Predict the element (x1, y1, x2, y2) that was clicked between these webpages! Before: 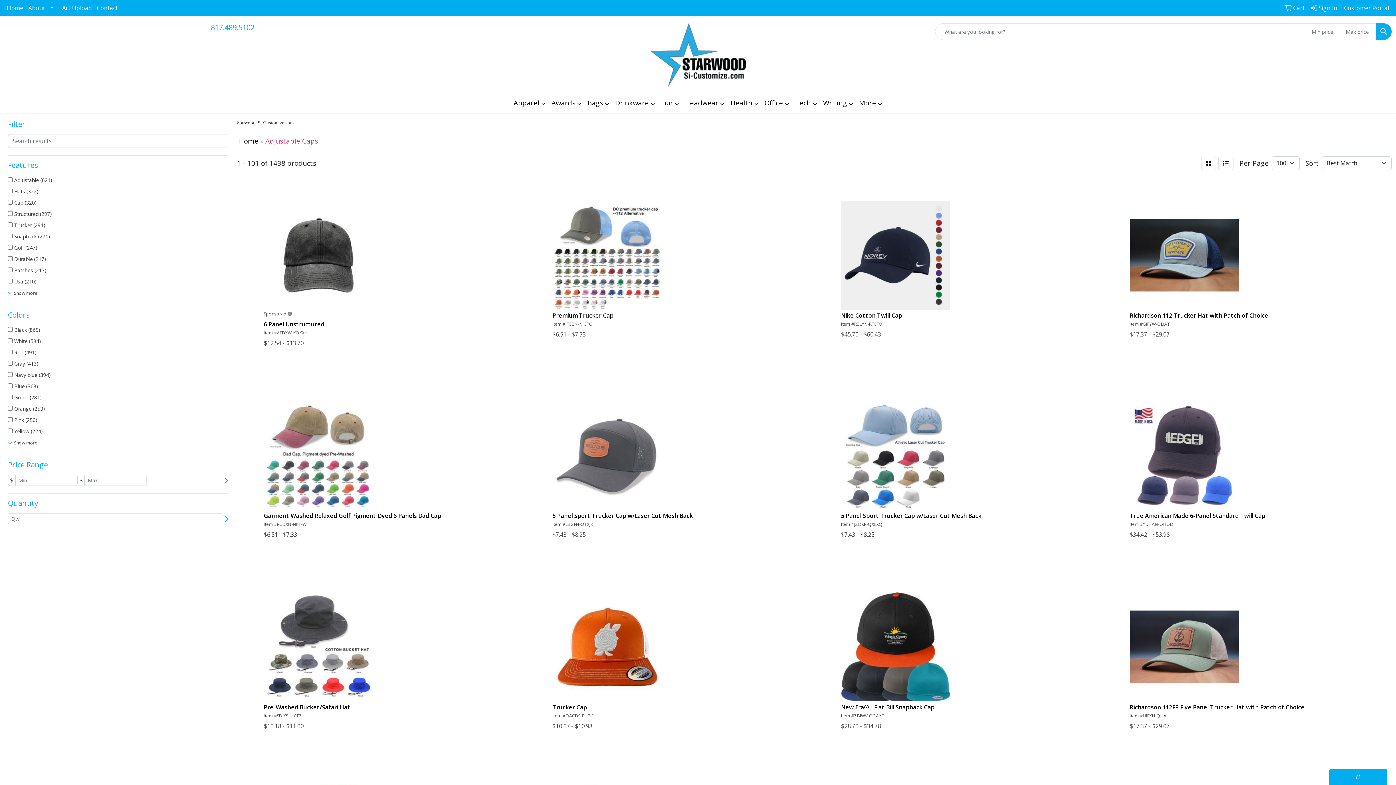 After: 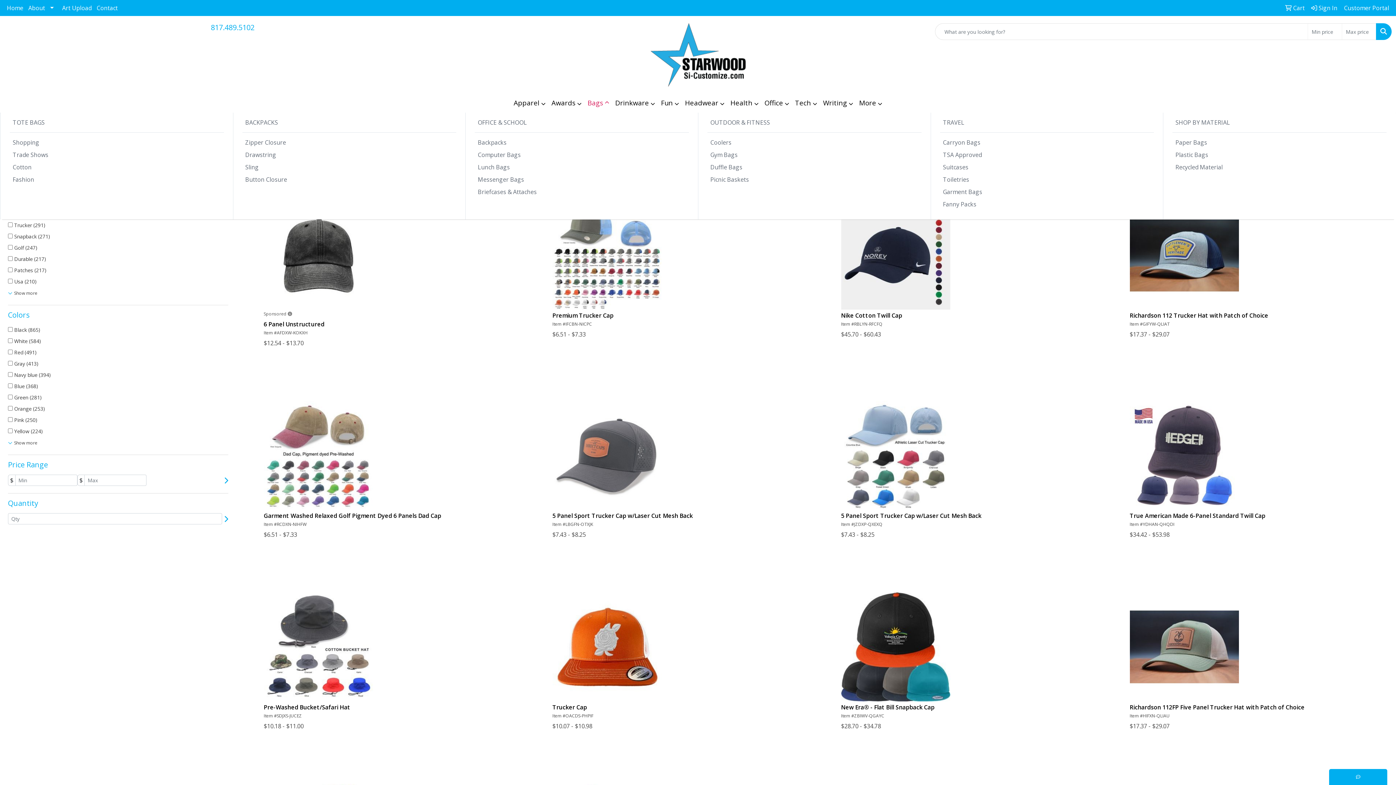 Action: label: Bags bbox: (584, 94, 612, 112)